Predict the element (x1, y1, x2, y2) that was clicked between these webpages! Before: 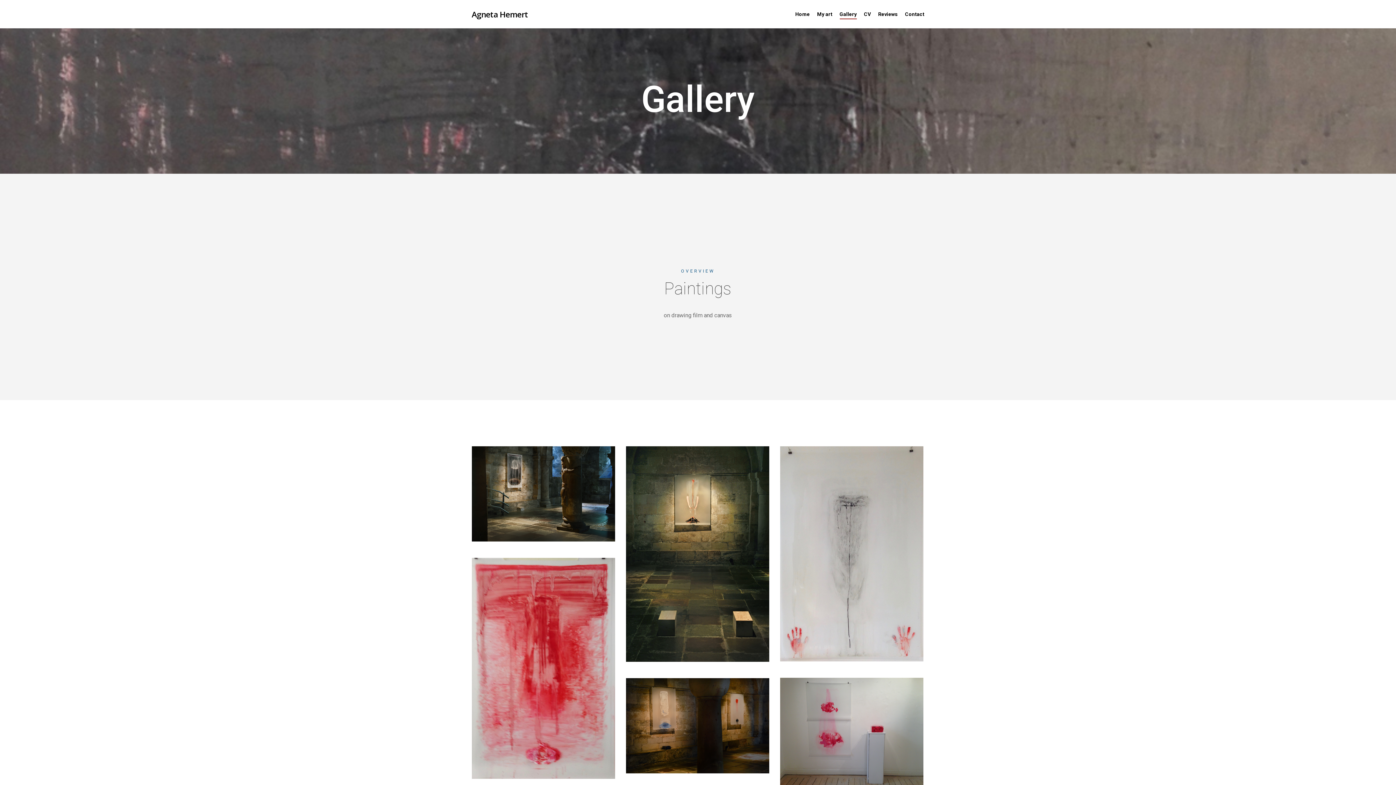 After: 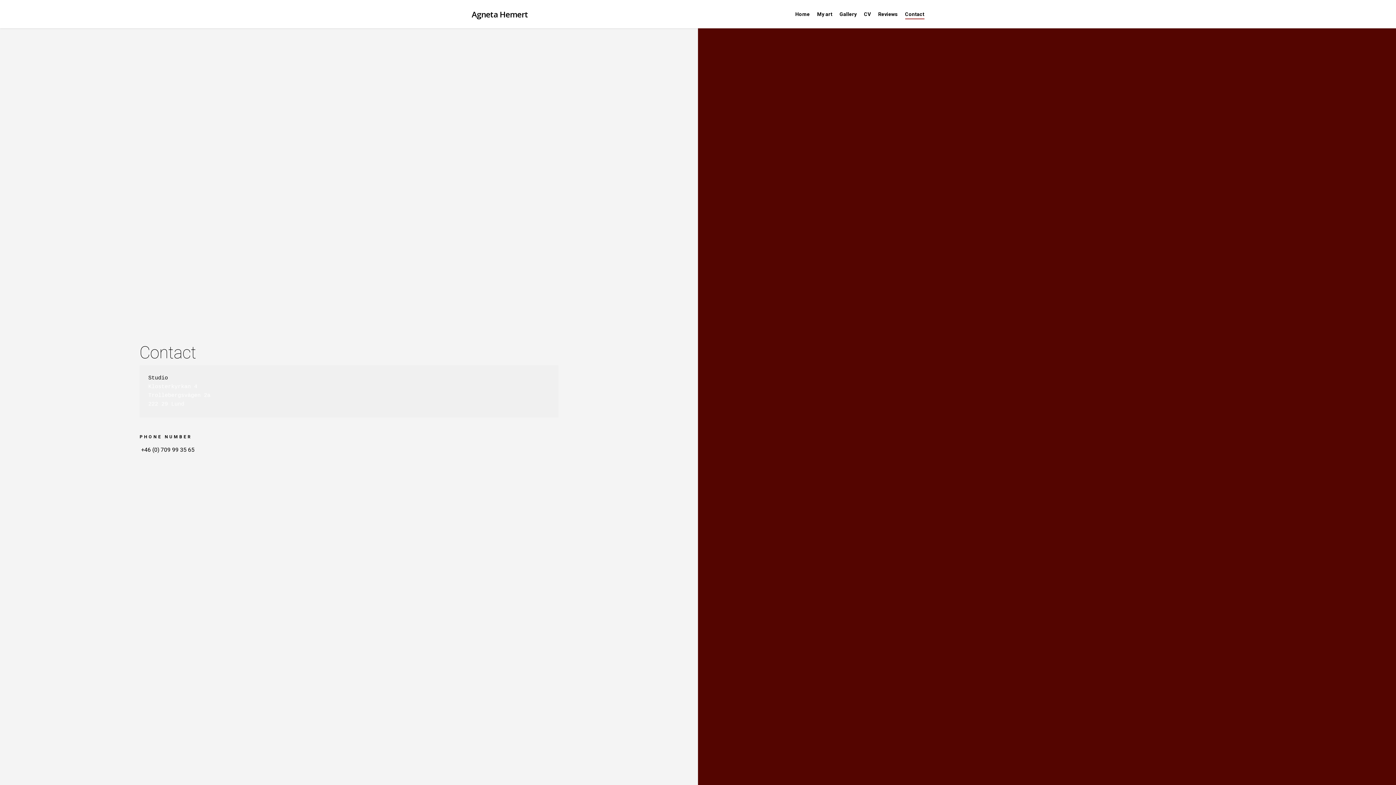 Action: bbox: (905, 11, 924, 17) label: Contact